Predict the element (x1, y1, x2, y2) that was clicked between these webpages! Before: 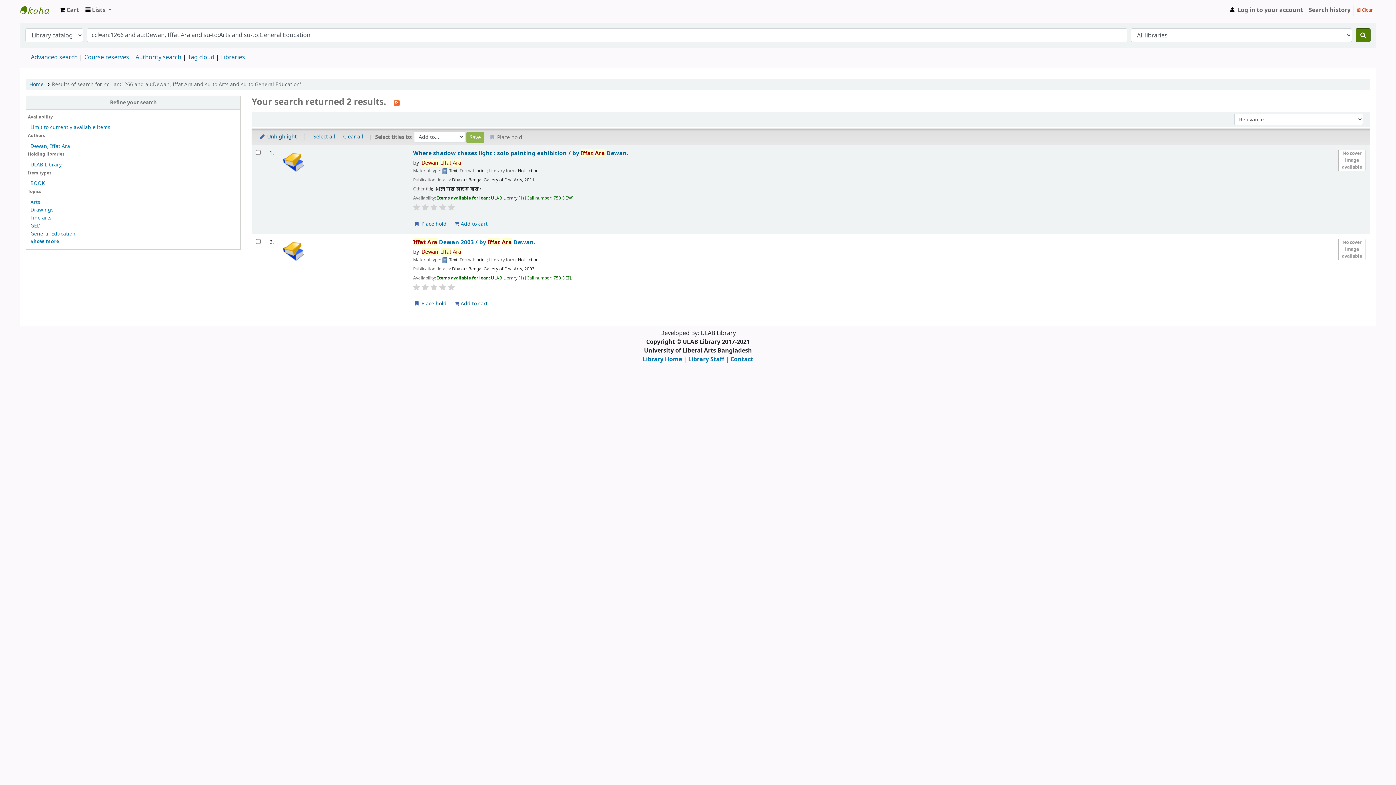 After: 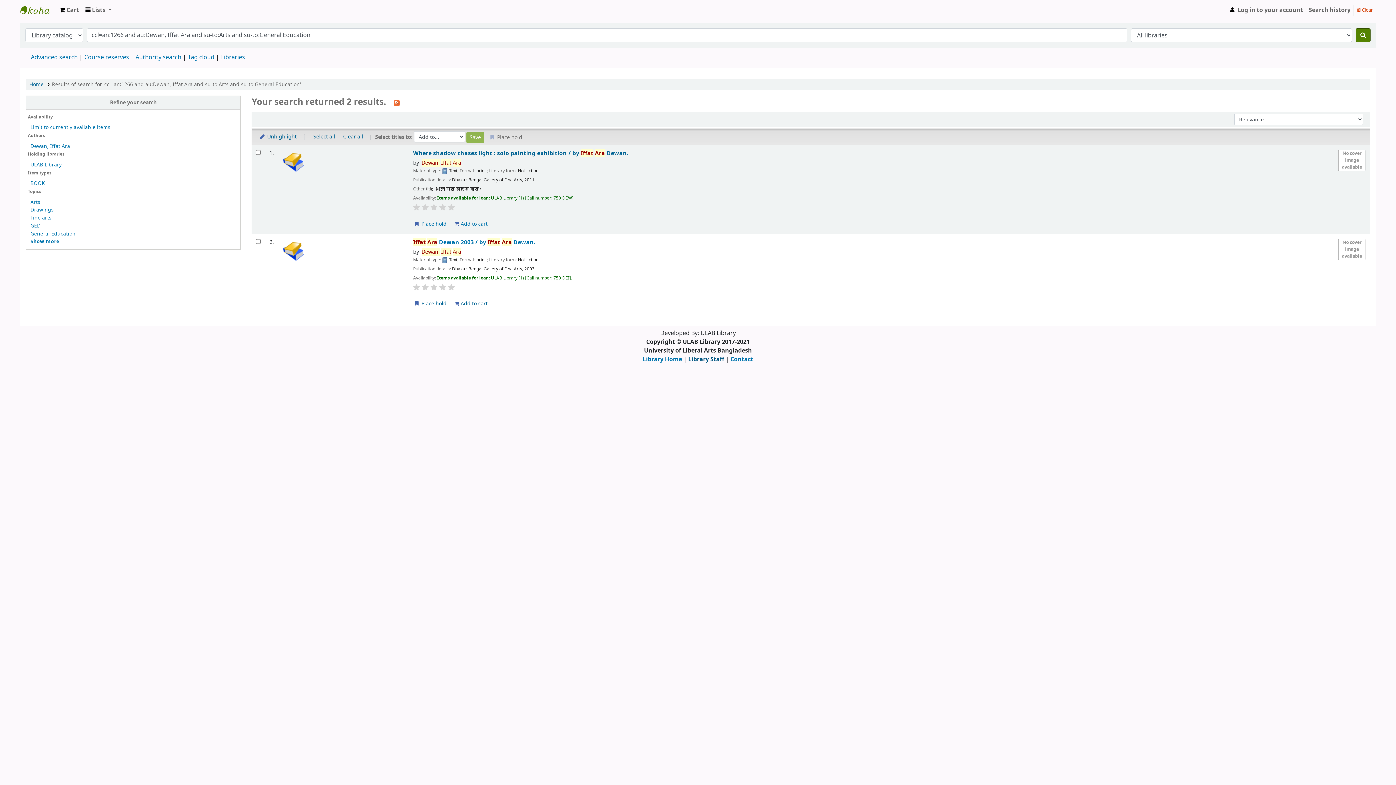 Action: bbox: (688, 355, 724, 363) label: Library Staff